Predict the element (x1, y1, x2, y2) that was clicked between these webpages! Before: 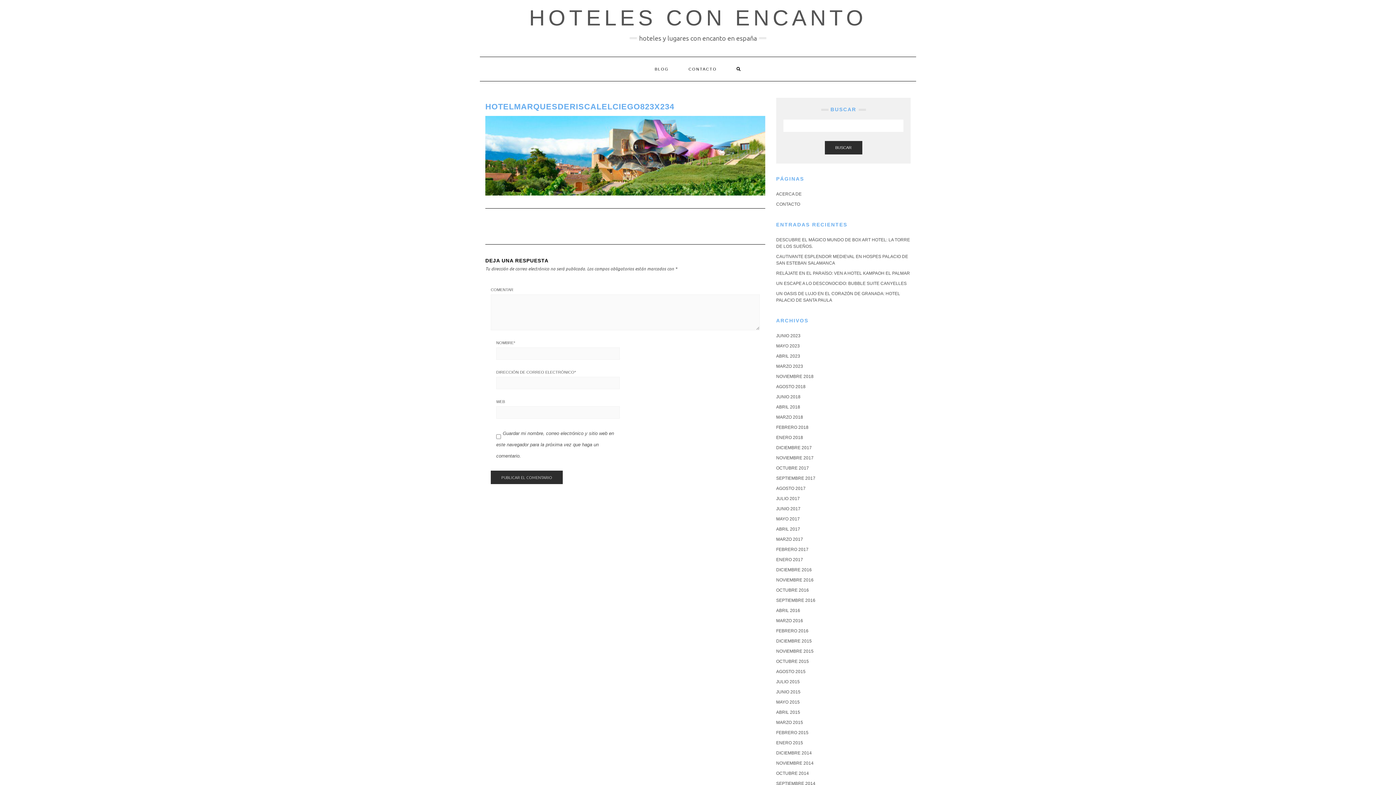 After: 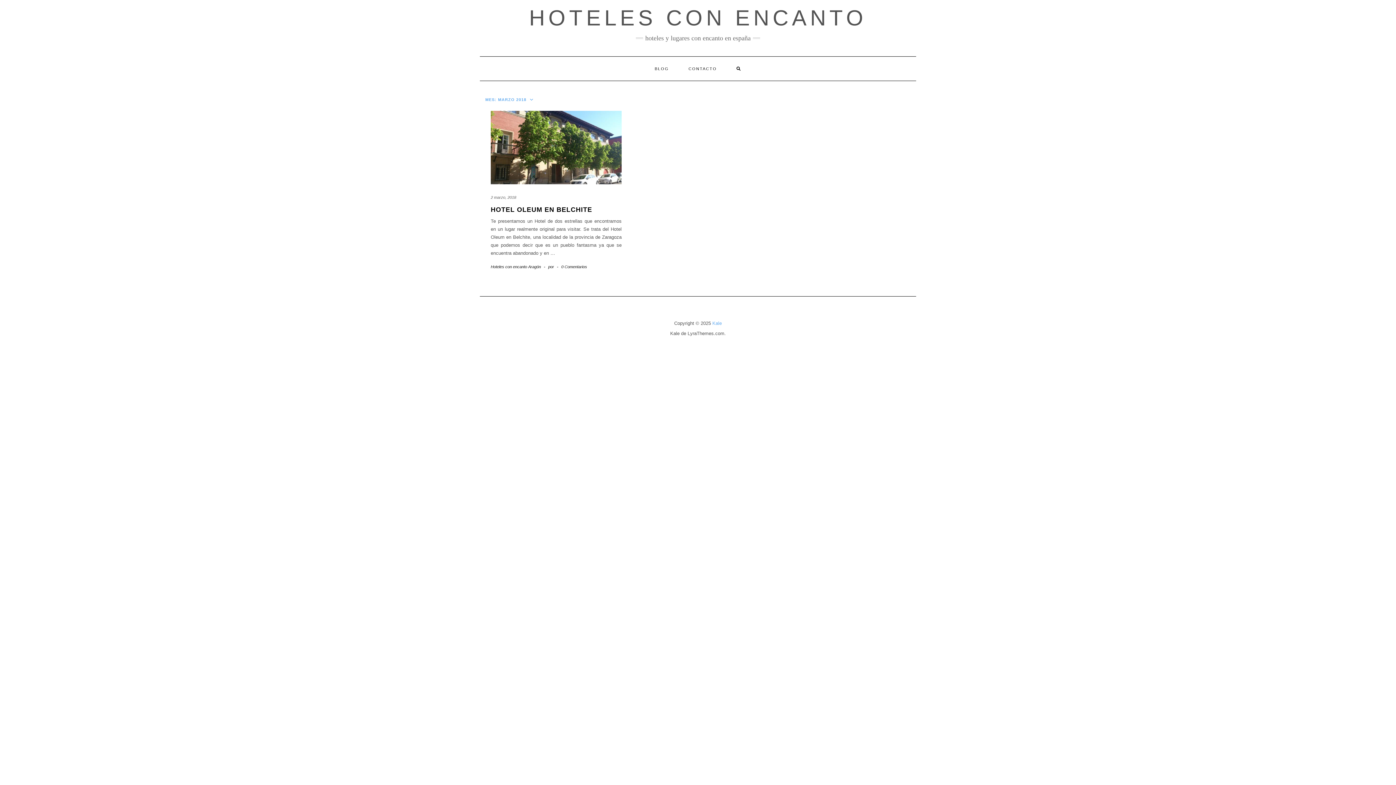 Action: bbox: (776, 414, 803, 420) label: MARZO 2018